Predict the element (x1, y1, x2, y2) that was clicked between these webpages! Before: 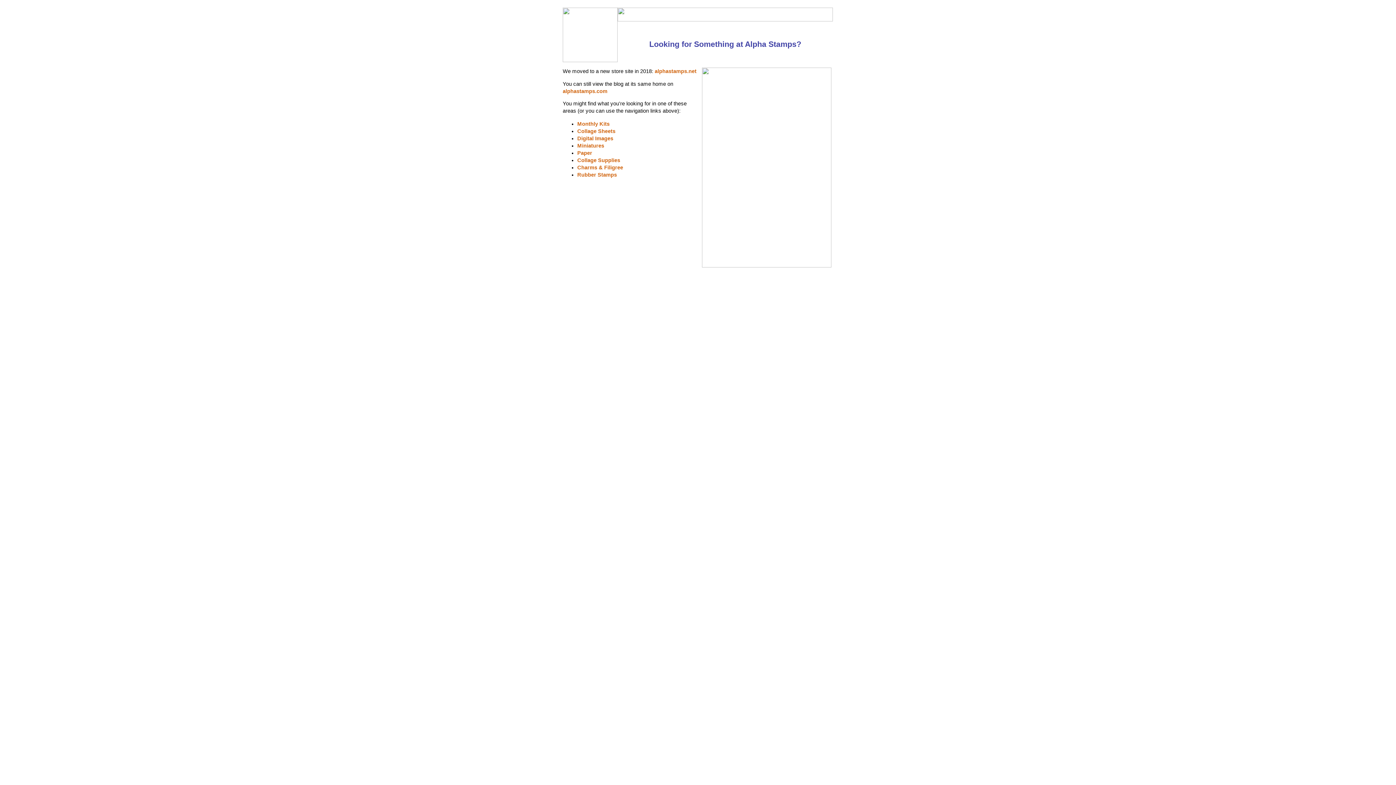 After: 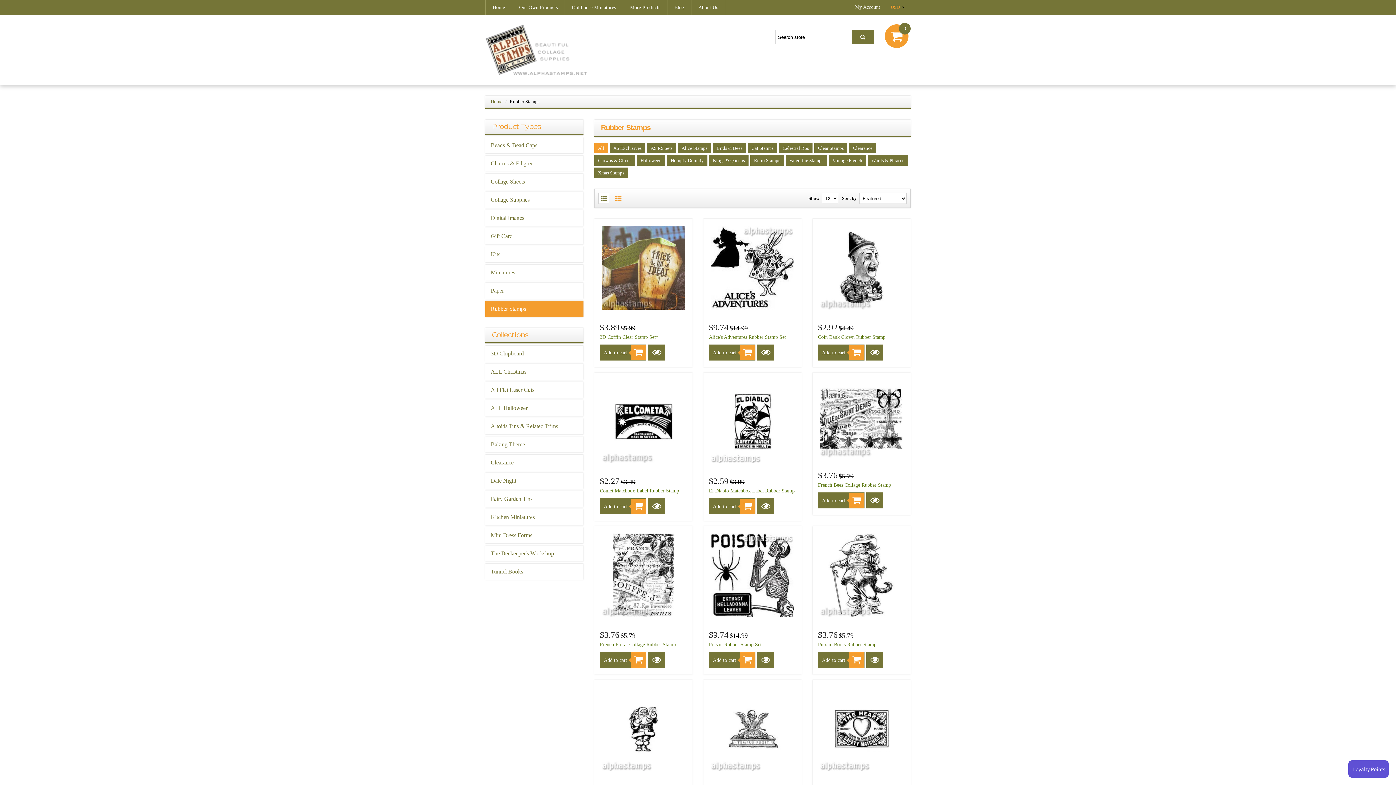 Action: label: Rubber Stamps bbox: (577, 172, 617, 177)